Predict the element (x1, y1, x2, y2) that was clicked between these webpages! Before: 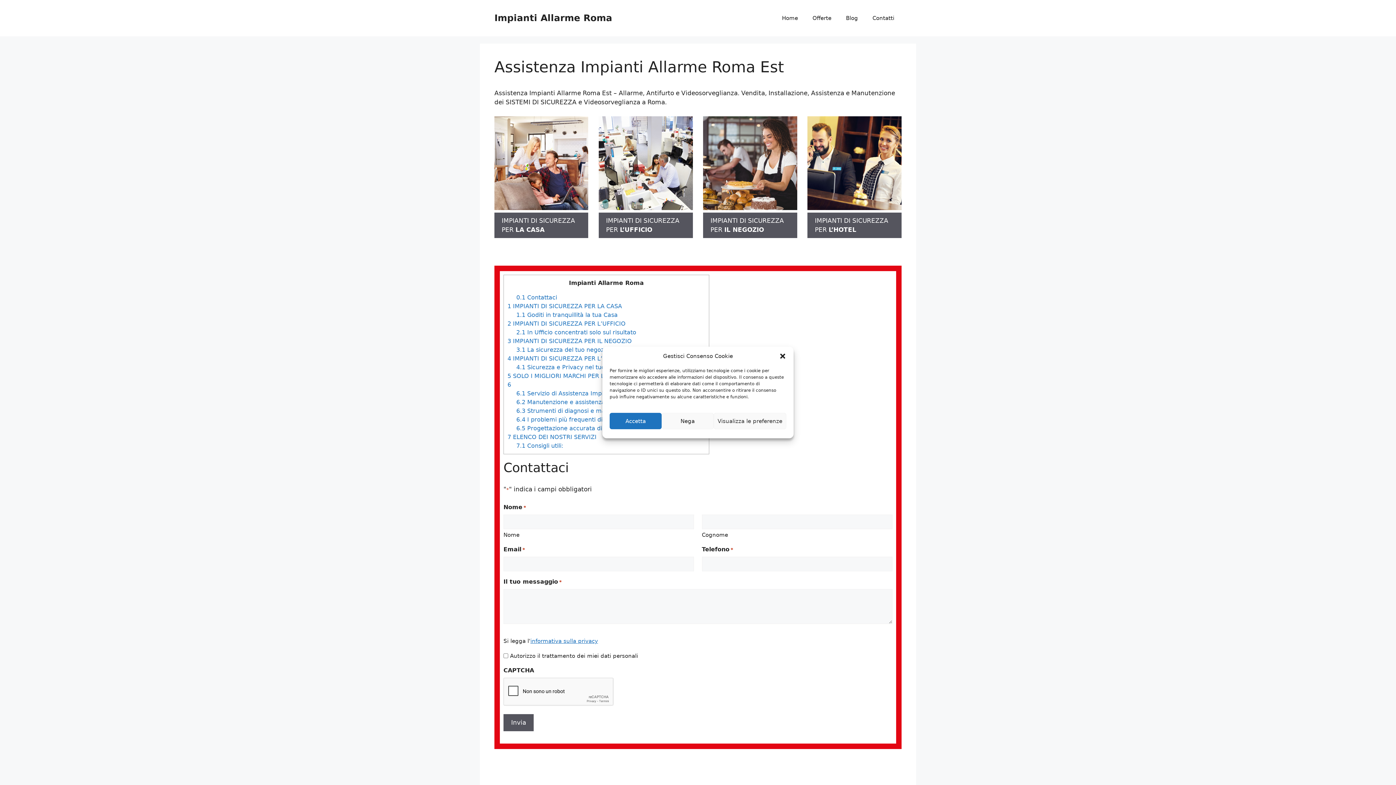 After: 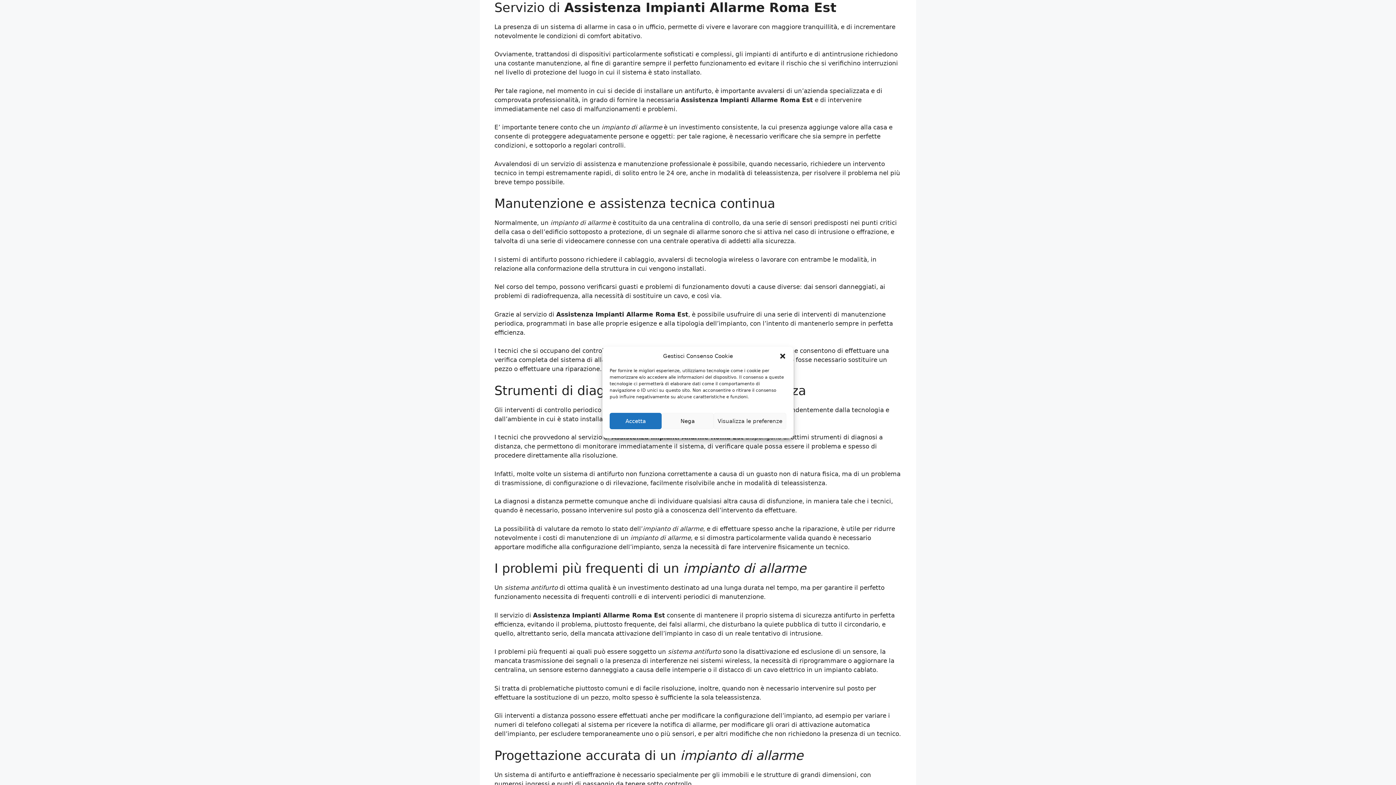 Action: label: 6.1 Servizio di Assistenza Impianti Allarme Roma Est bbox: (516, 390, 667, 397)